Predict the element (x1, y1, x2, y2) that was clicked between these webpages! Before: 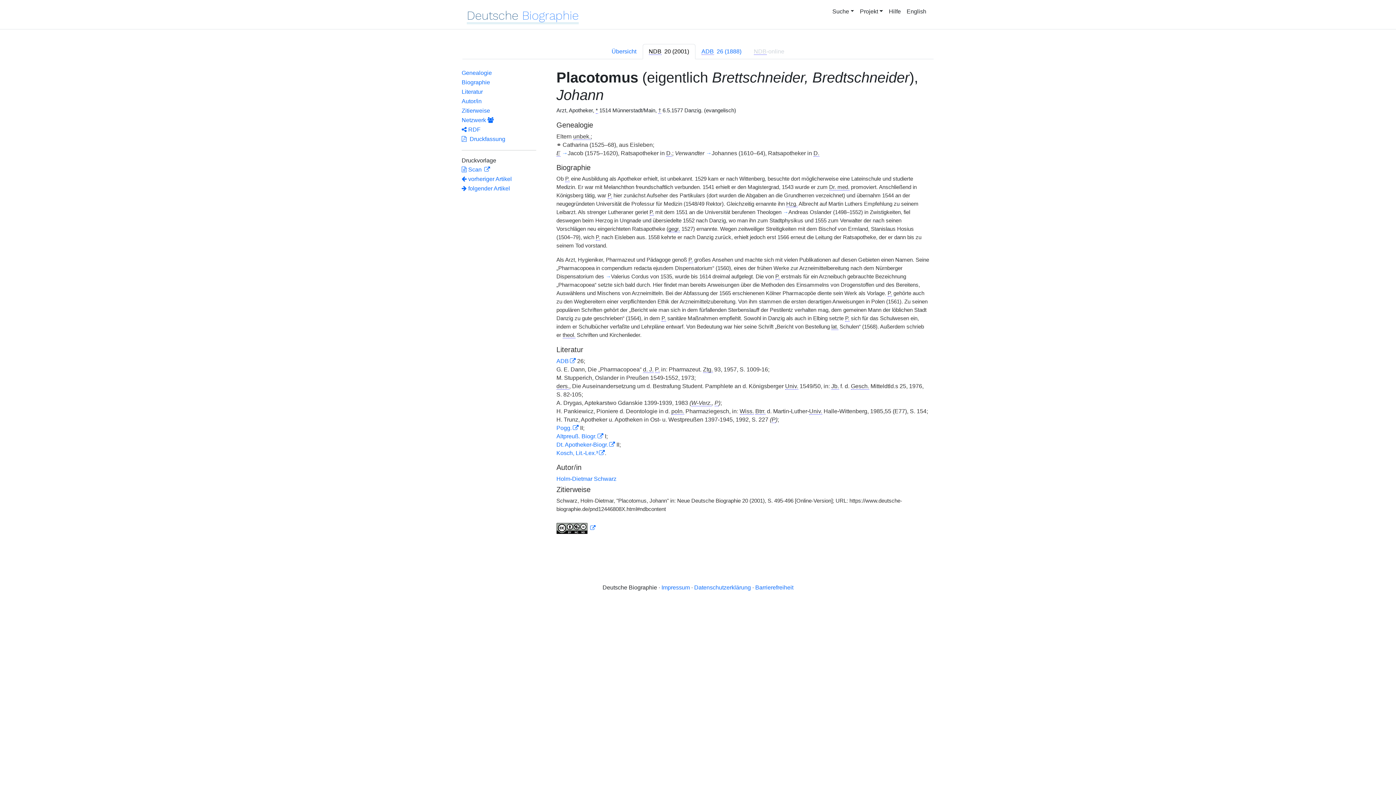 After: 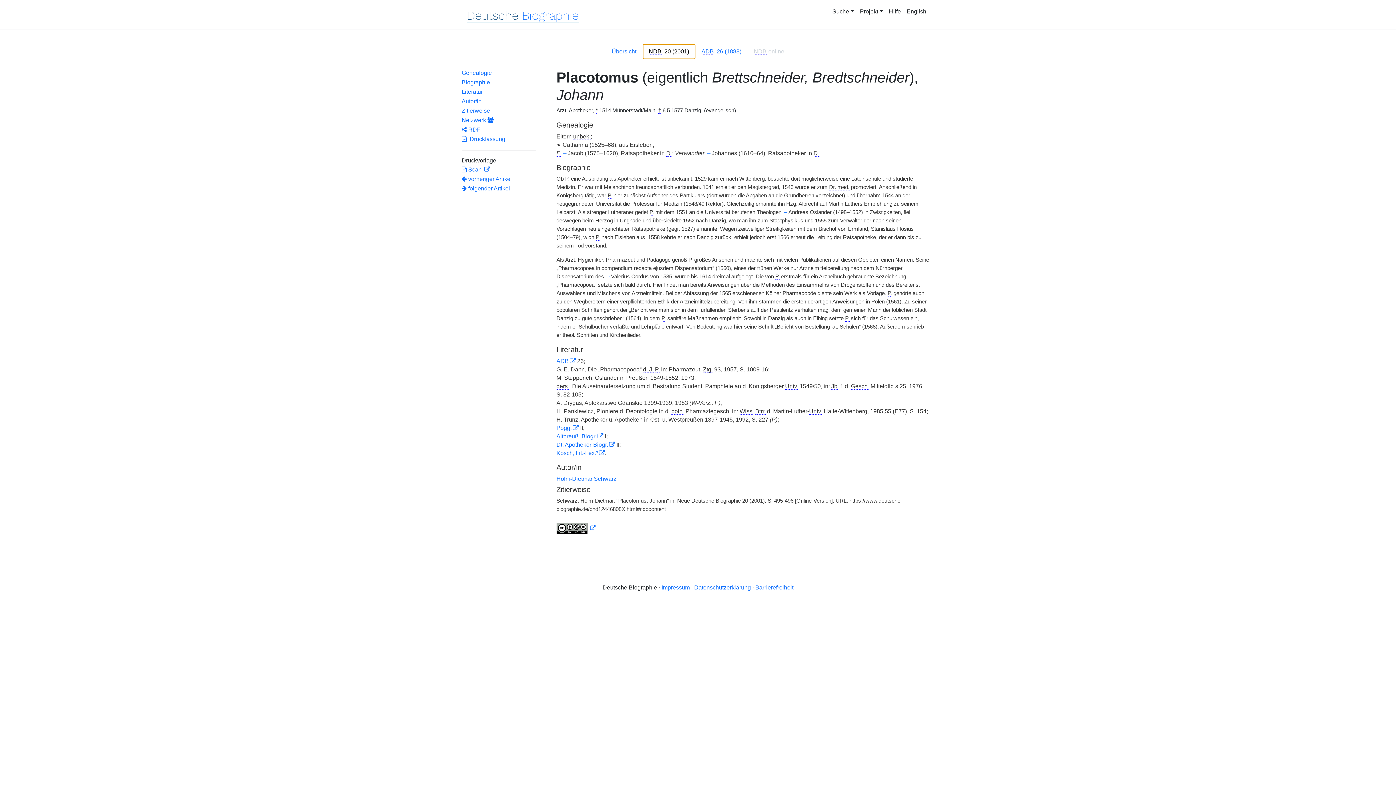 Action: label: NDB  20 (2001) bbox: (642, 44, 695, 59)